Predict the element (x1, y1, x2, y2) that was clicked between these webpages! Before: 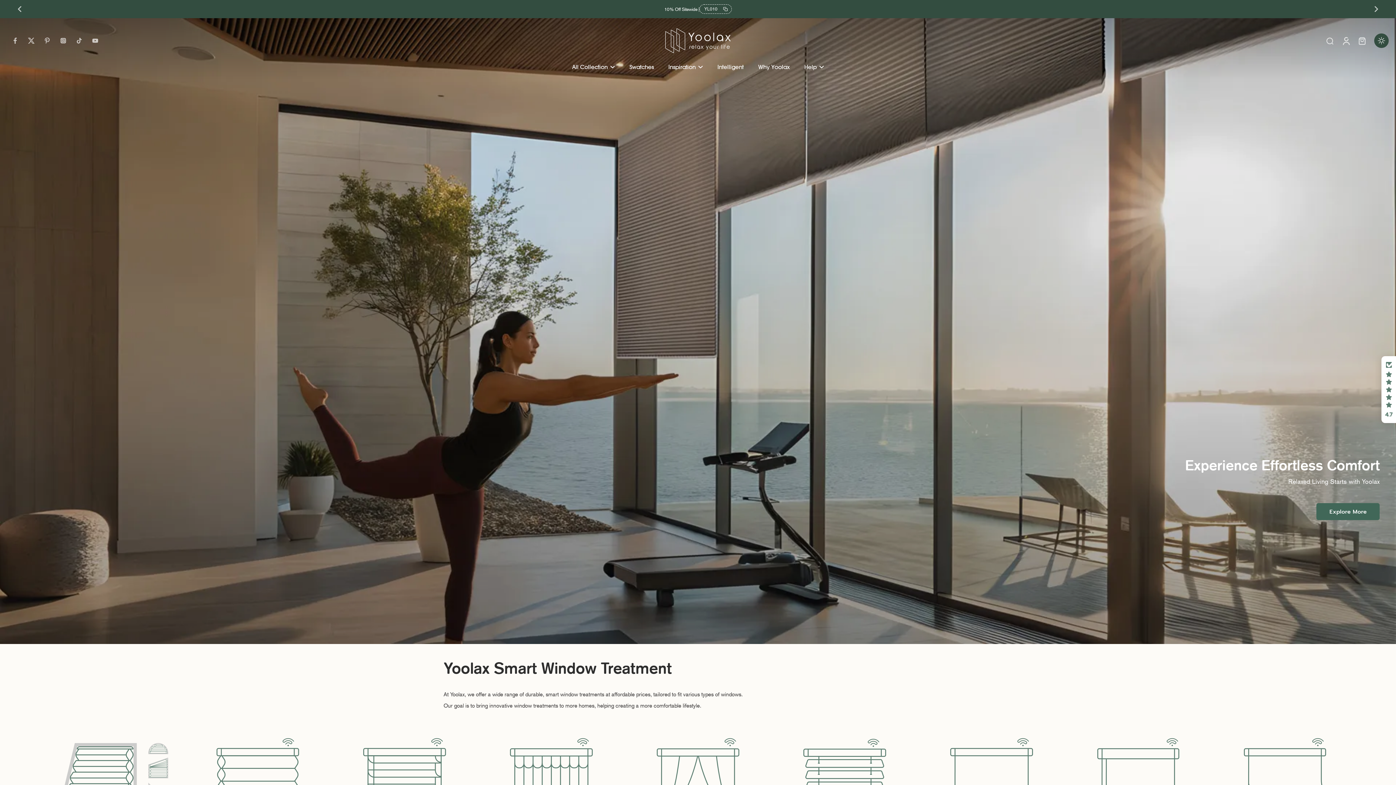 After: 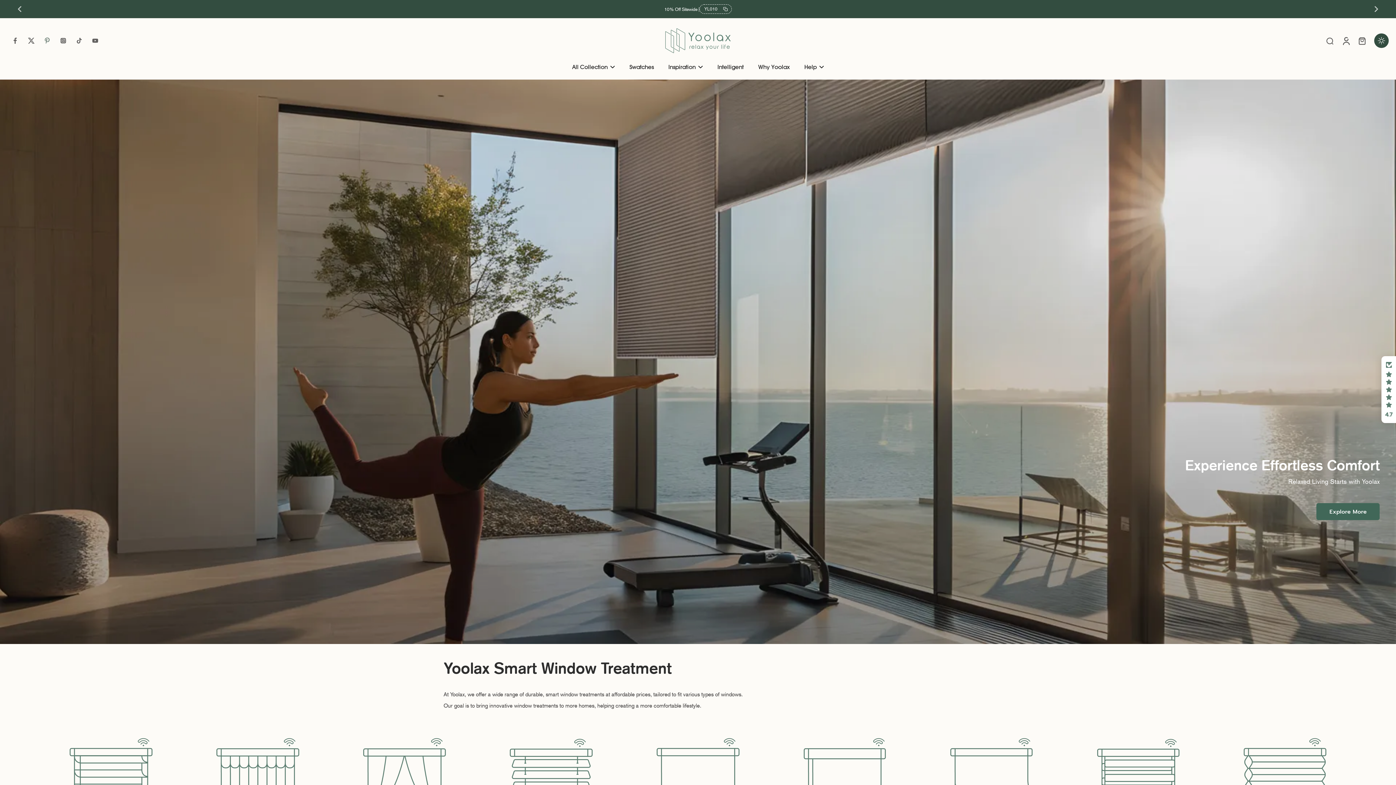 Action: bbox: (39, 32, 55, 48) label: Pinterest